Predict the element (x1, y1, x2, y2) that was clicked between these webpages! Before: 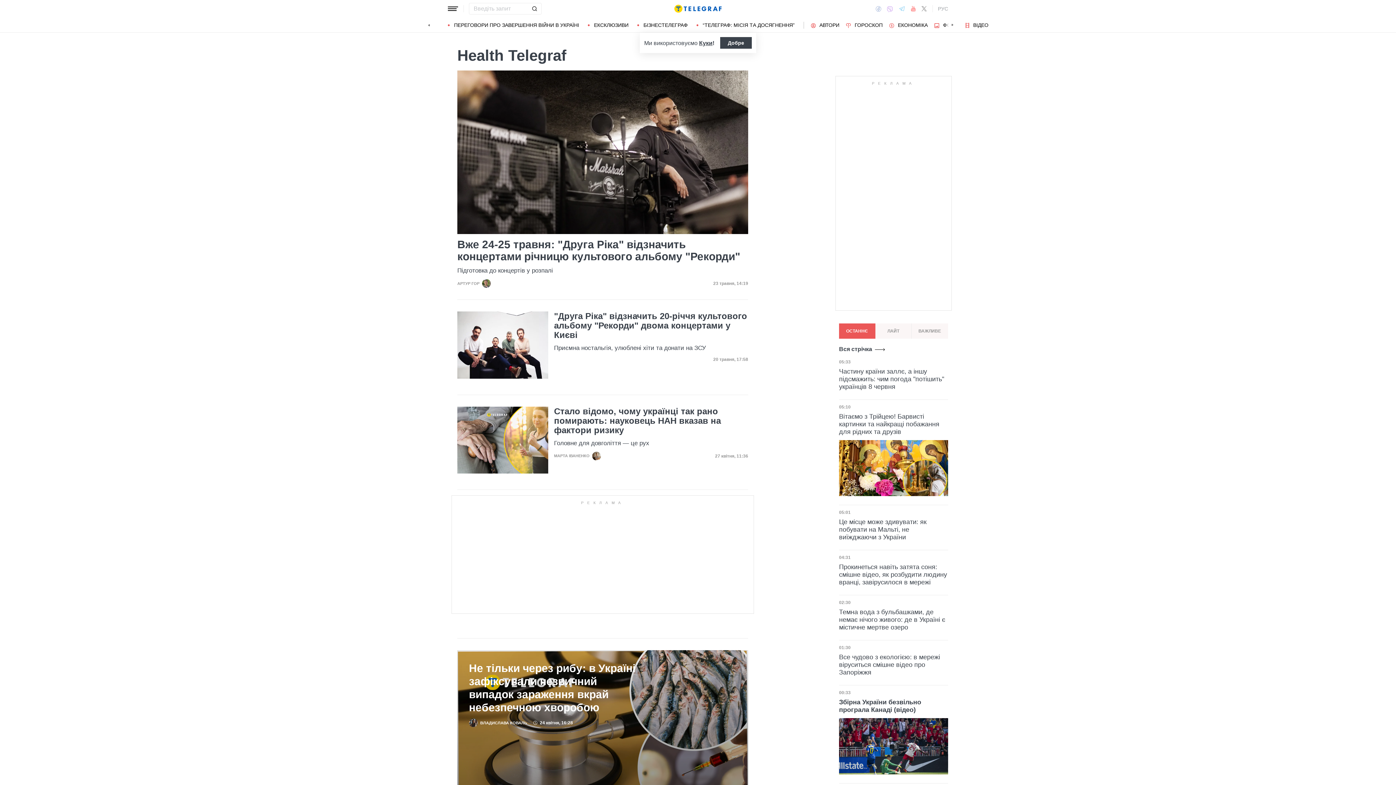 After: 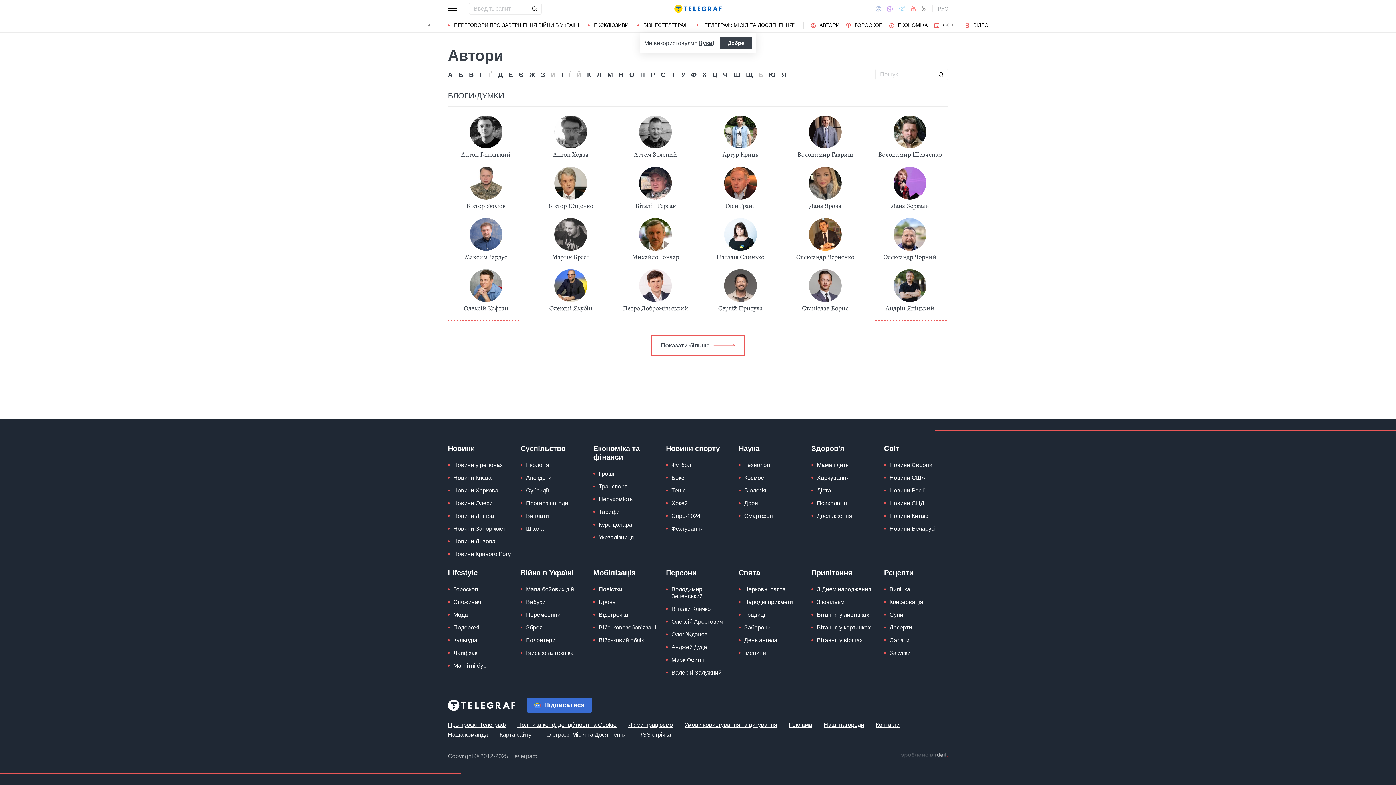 Action: bbox: (810, 22, 839, 27) label: АВТОРИ